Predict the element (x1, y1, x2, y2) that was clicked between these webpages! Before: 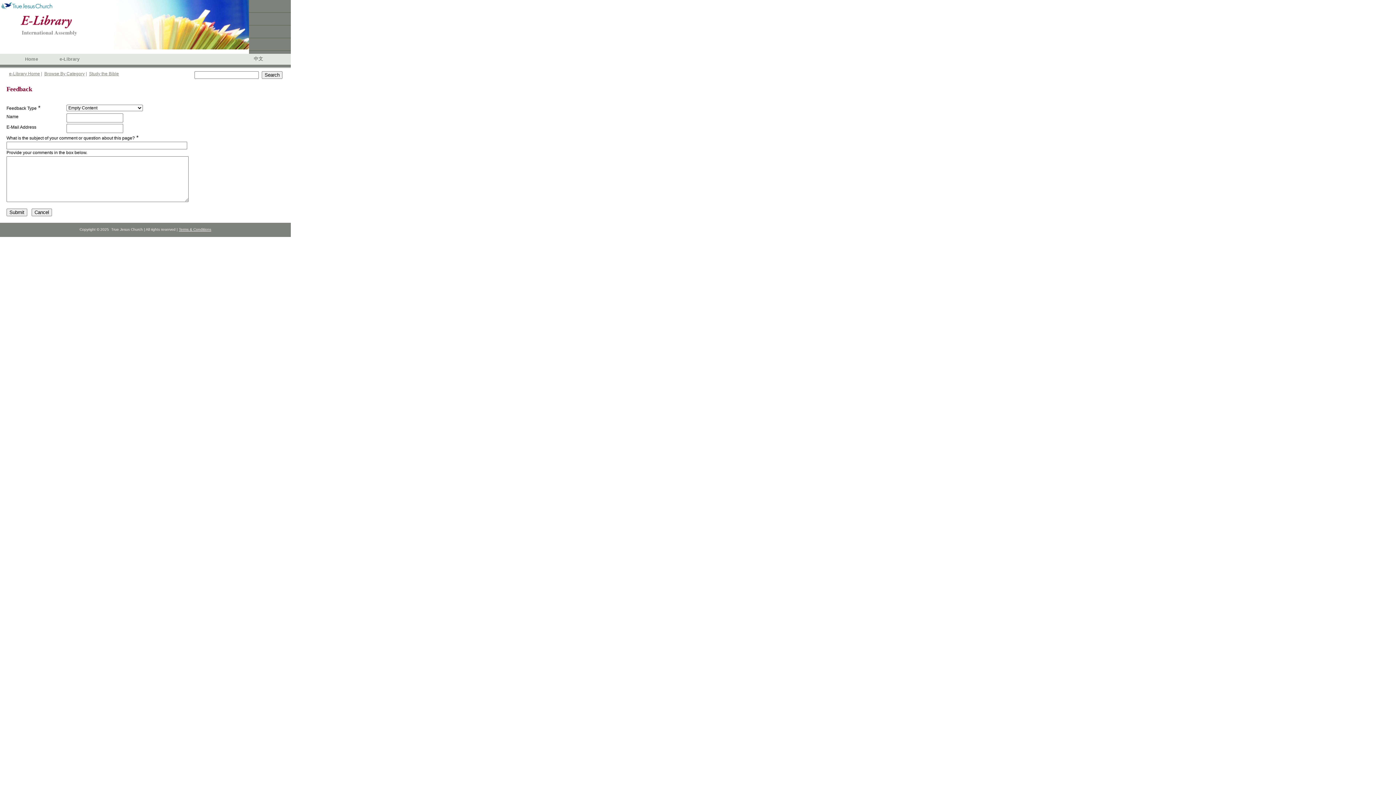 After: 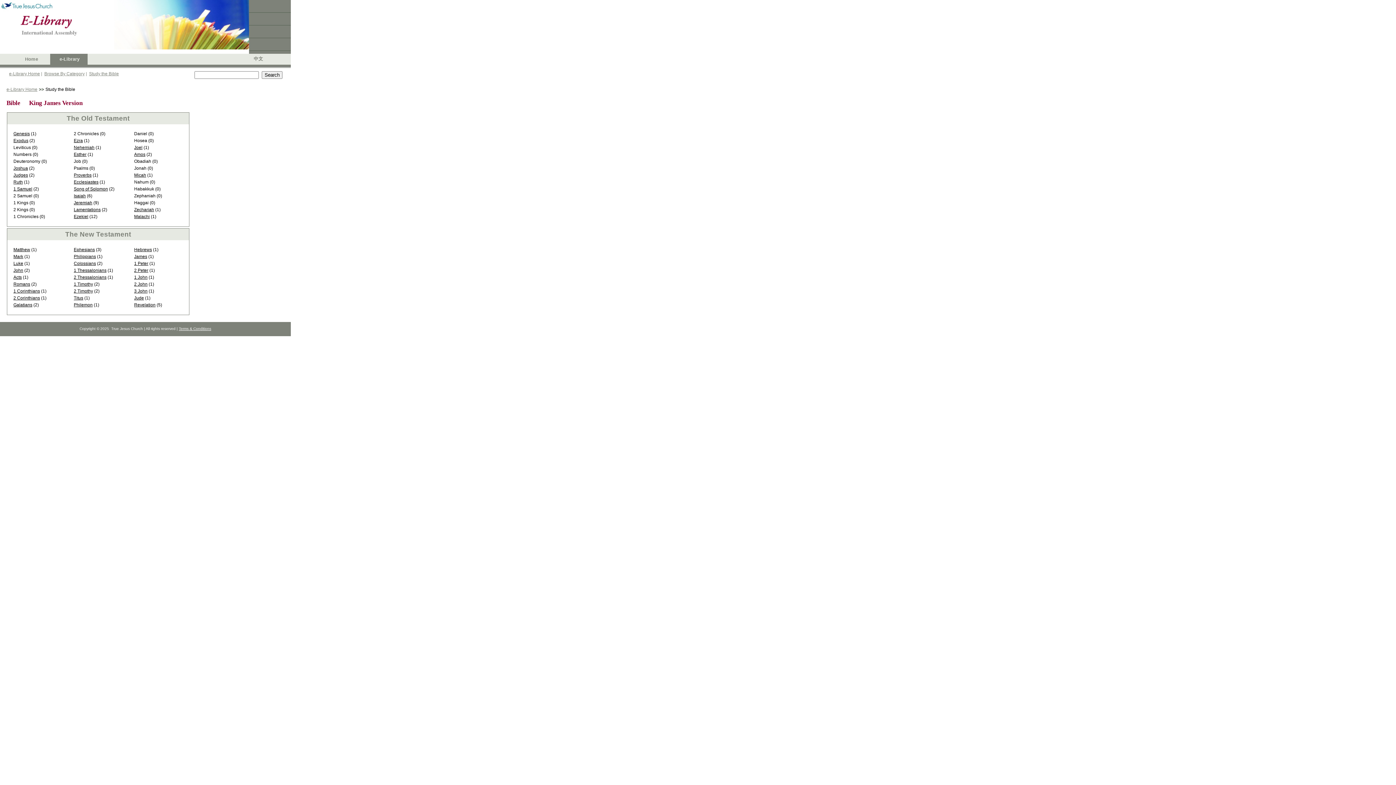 Action: label: Study the Bible bbox: (89, 71, 118, 76)